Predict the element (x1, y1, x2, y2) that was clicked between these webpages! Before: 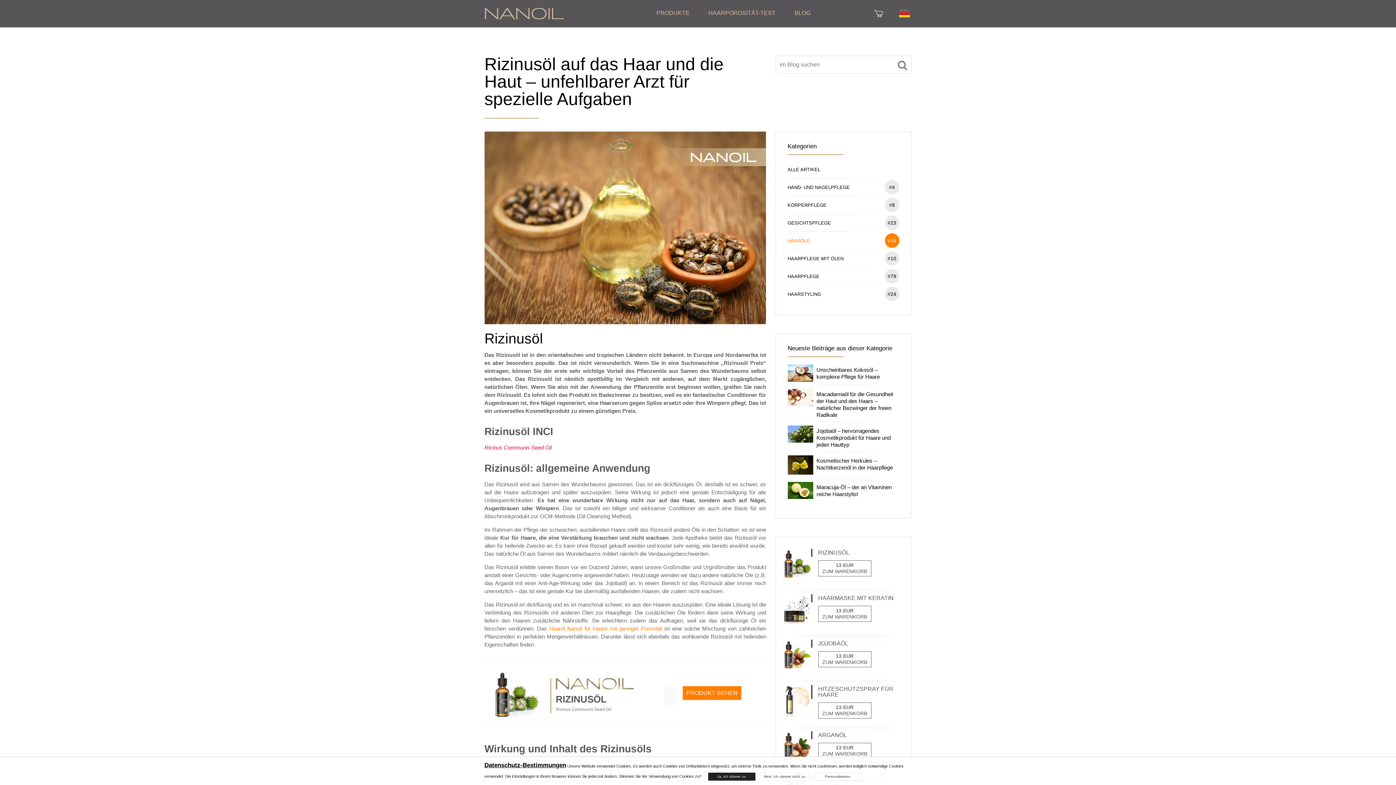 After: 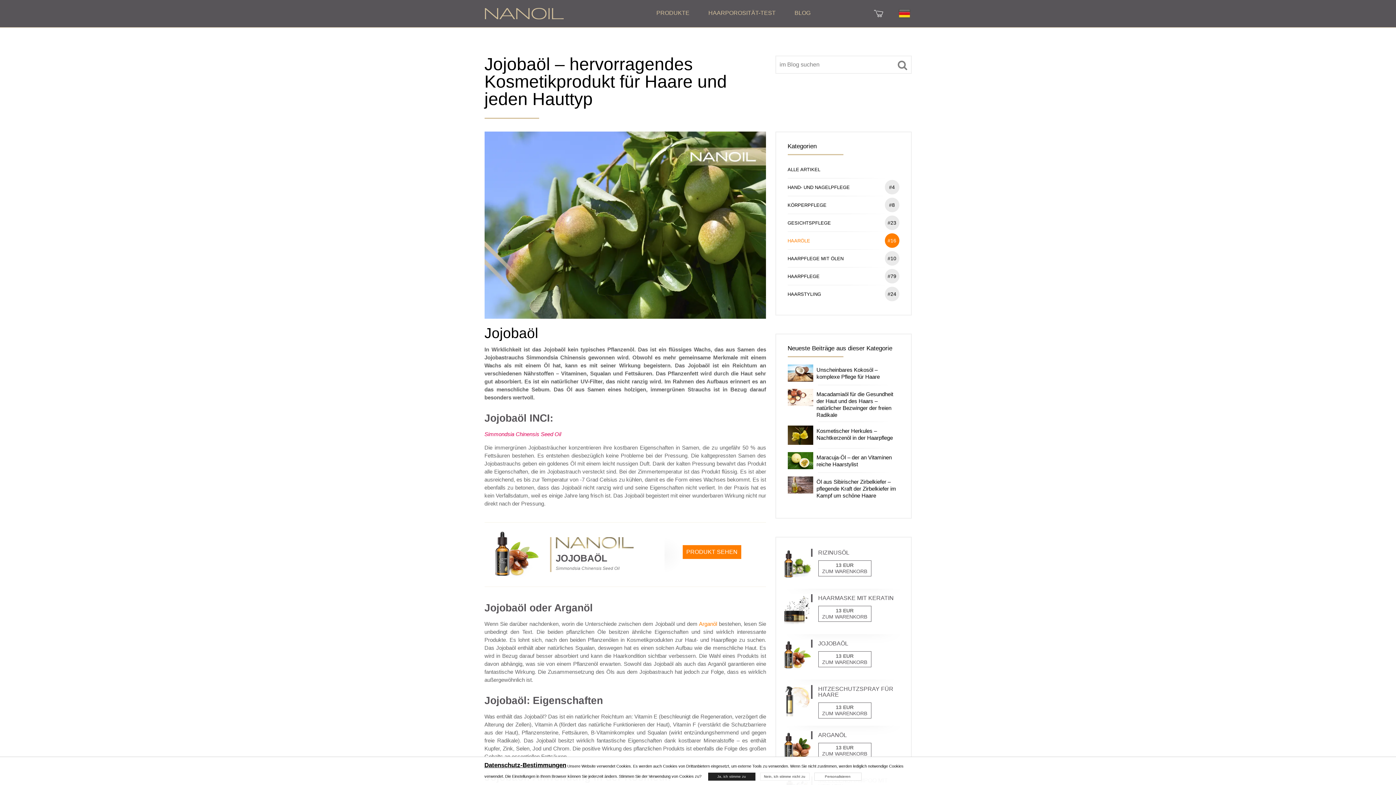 Action: bbox: (787, 430, 813, 436)